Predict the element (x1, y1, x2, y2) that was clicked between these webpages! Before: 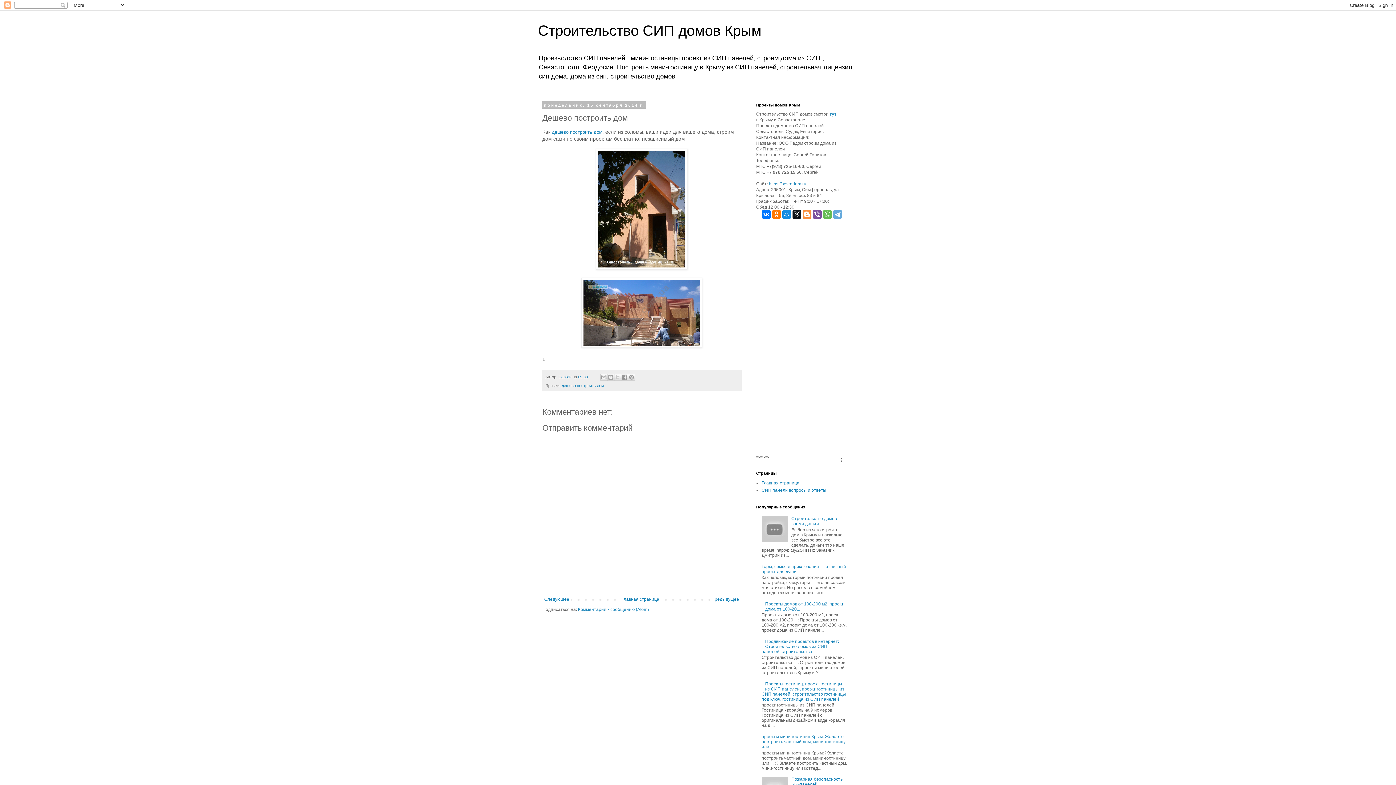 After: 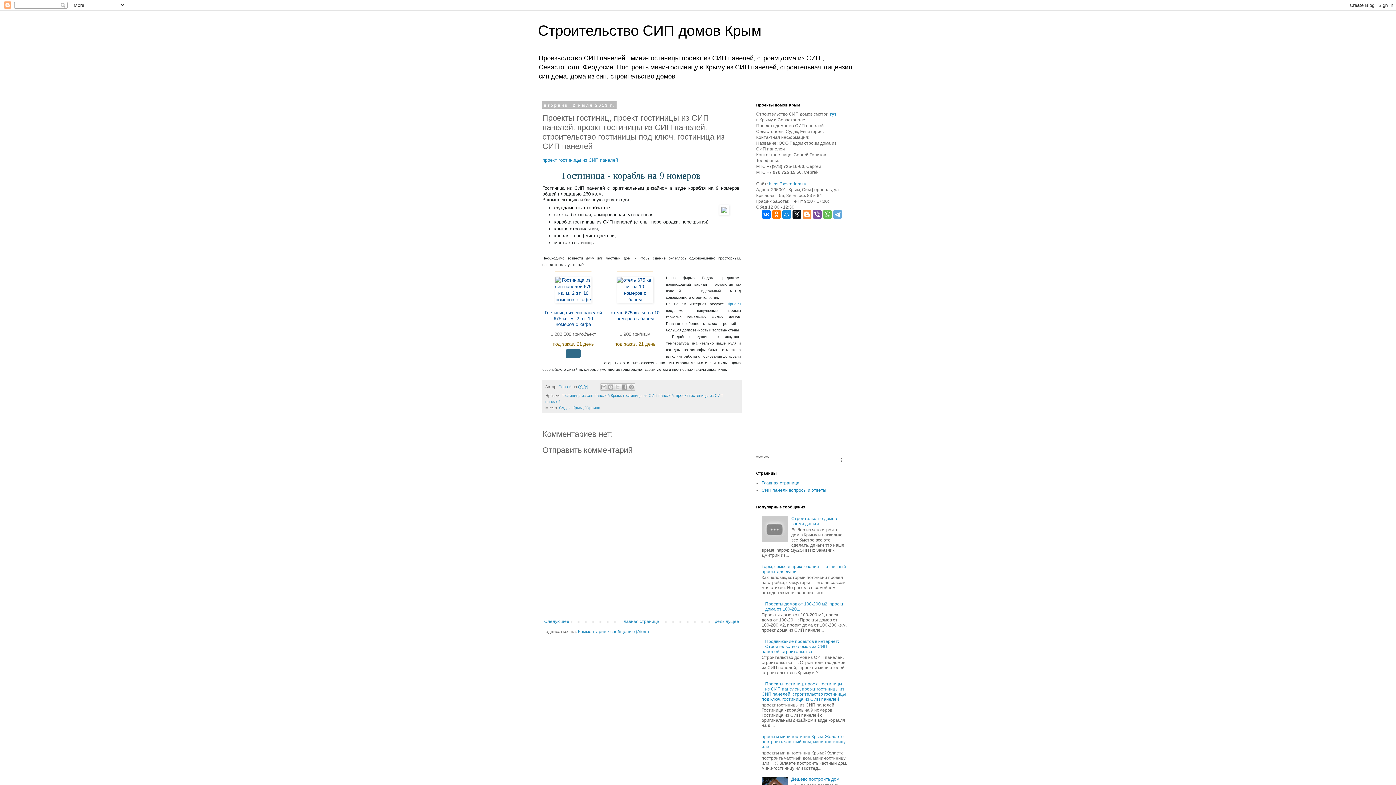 Action: label: Проекты гостиниц, проект гостиницы из СИП панелей, проэкт гостиницы из СИП панелей, строительство гостиницы под ключ, гостиница из СИП панелей bbox: (761, 681, 846, 702)